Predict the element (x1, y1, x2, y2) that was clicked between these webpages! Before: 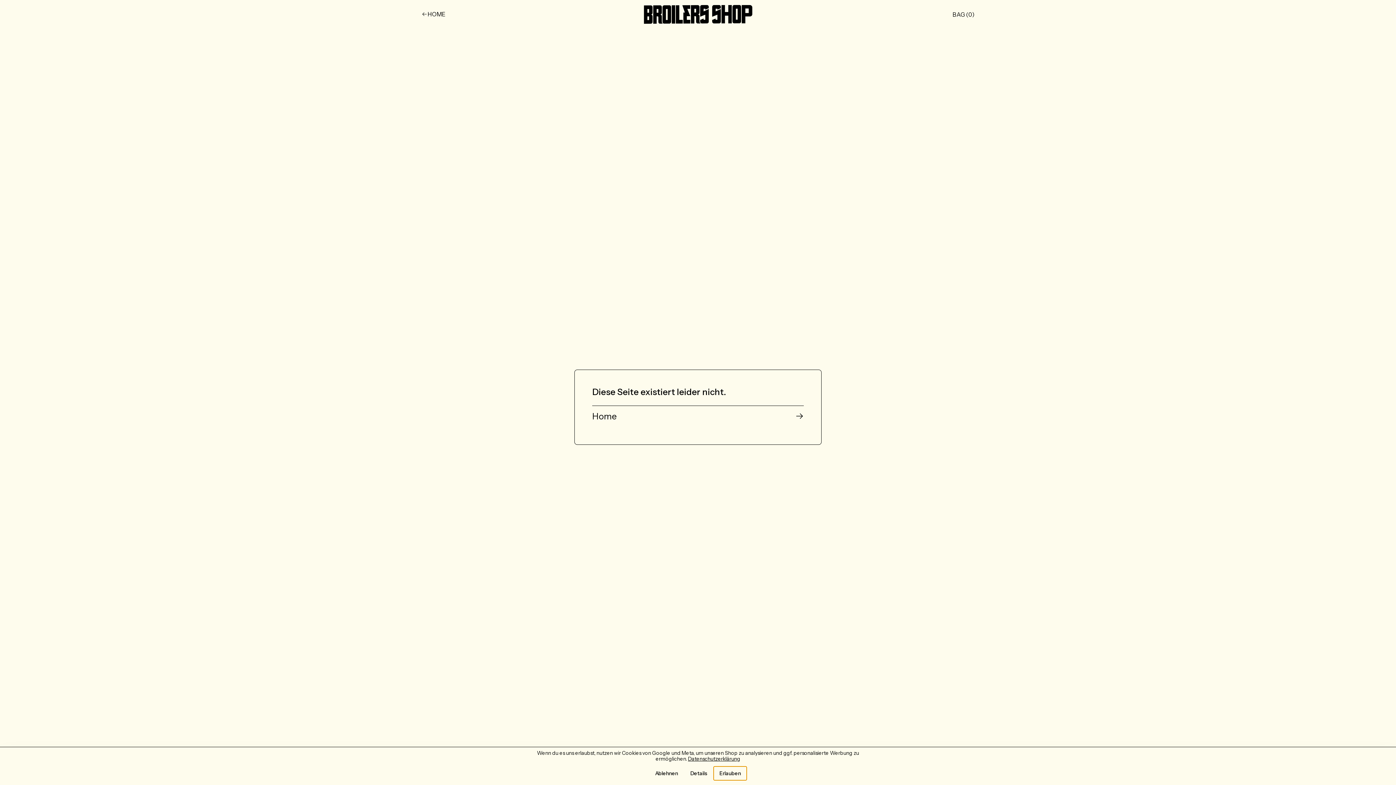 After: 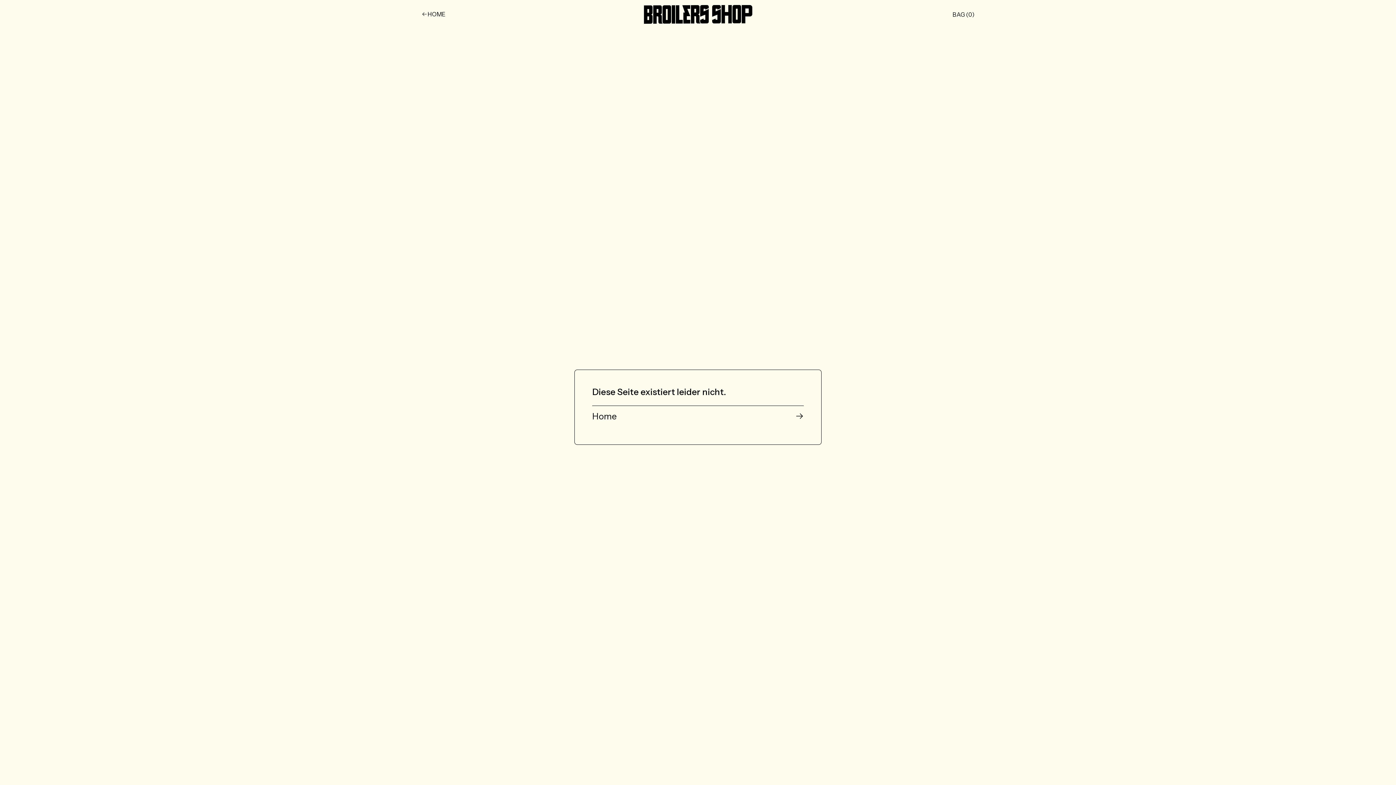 Action: label: Ablehnen bbox: (649, 766, 684, 781)